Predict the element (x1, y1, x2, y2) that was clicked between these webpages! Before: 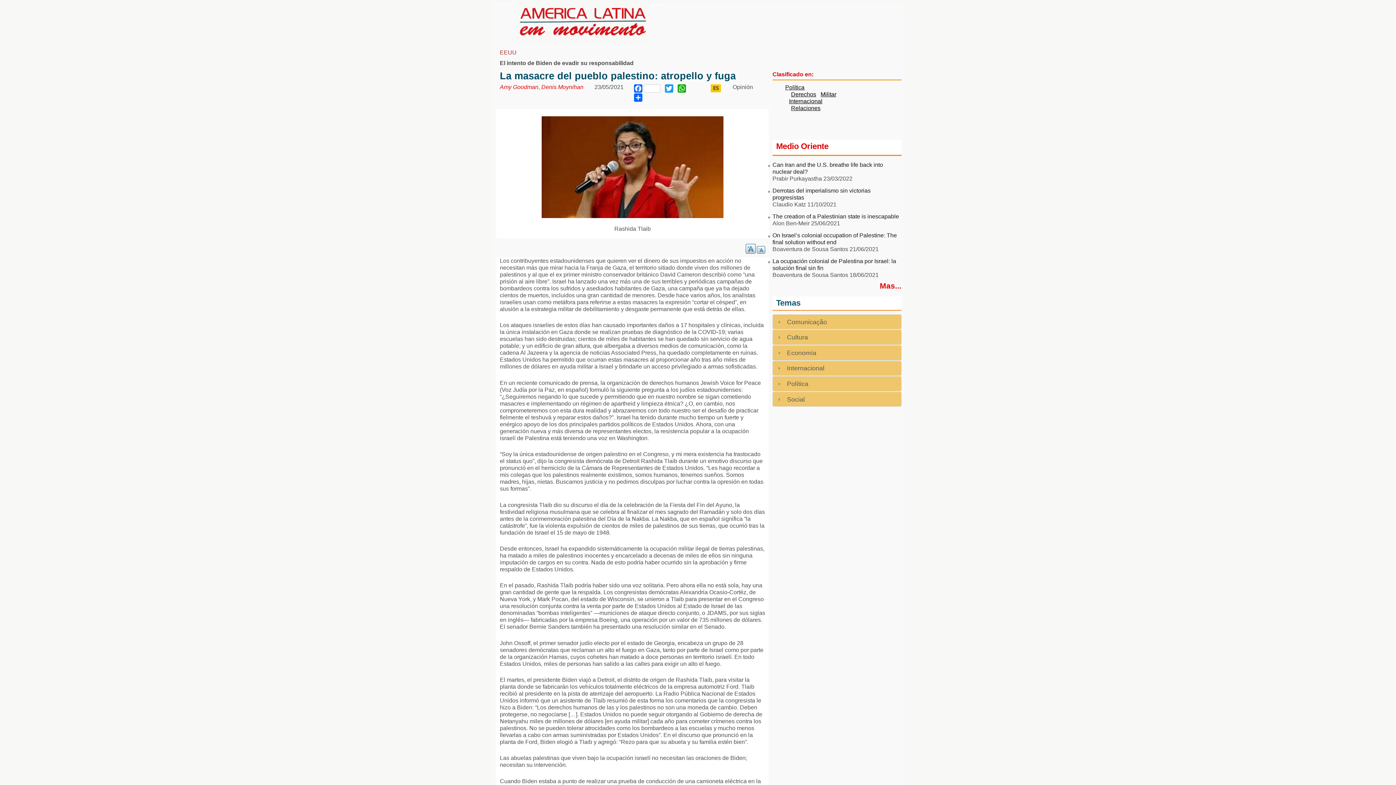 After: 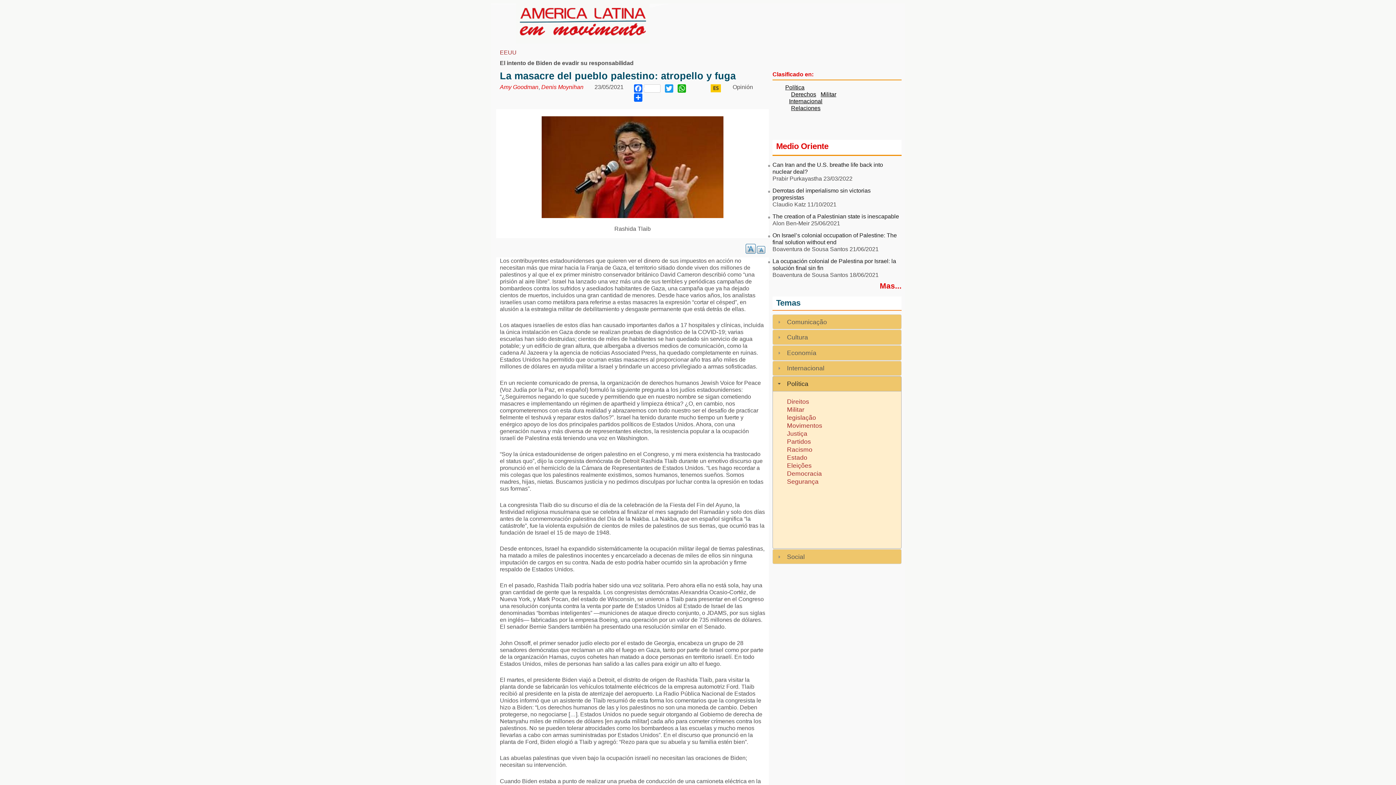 Action: label: Política bbox: (787, 380, 808, 387)